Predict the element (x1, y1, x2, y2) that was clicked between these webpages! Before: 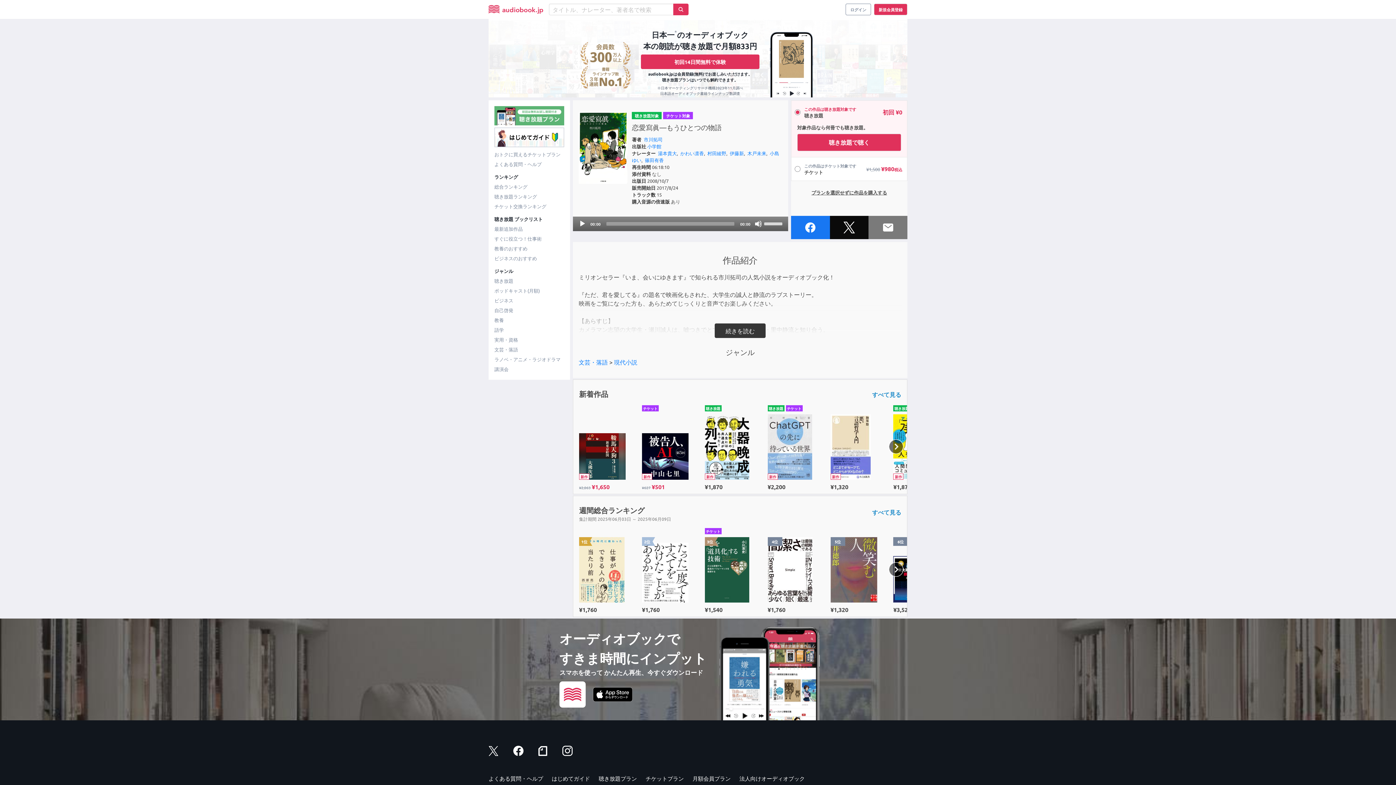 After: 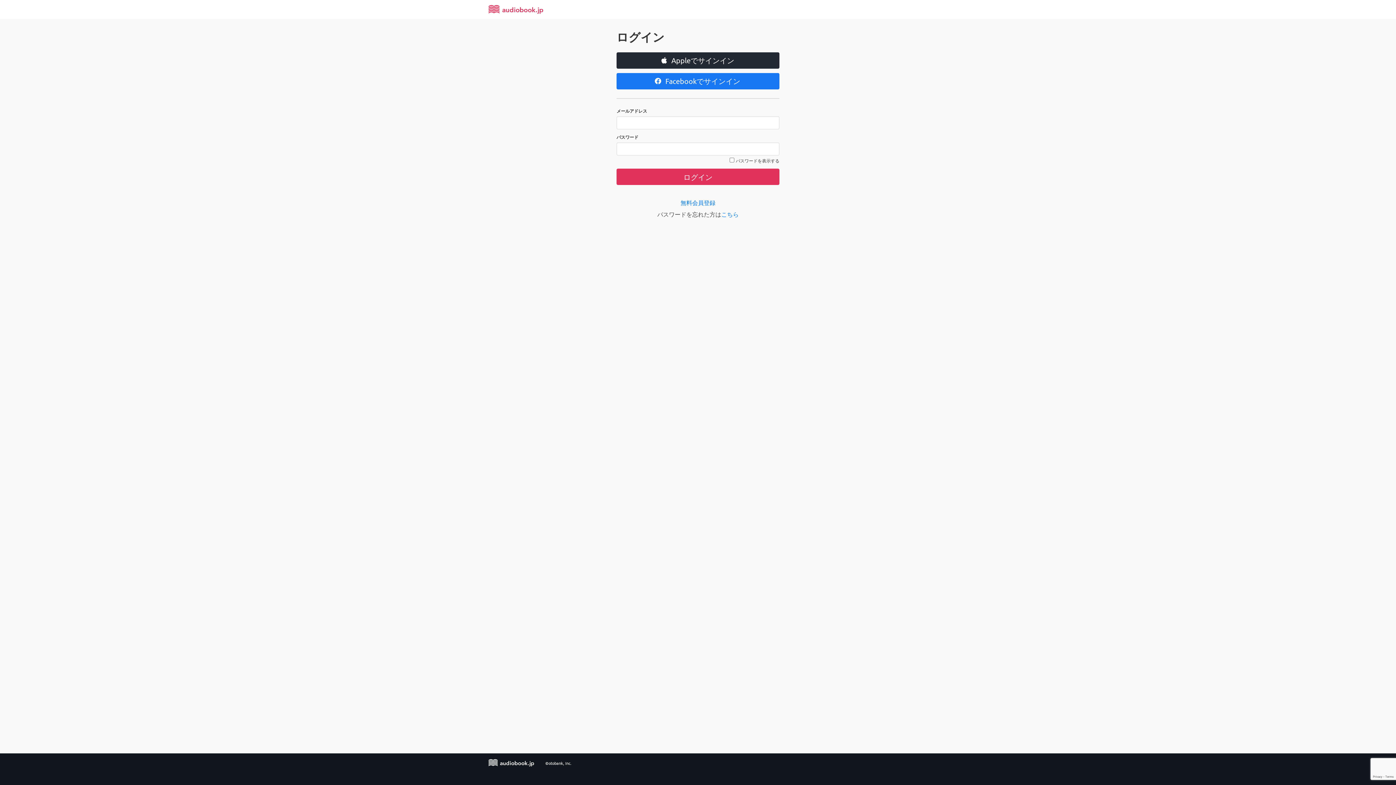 Action: label: ログイン bbox: (845, 3, 871, 15)